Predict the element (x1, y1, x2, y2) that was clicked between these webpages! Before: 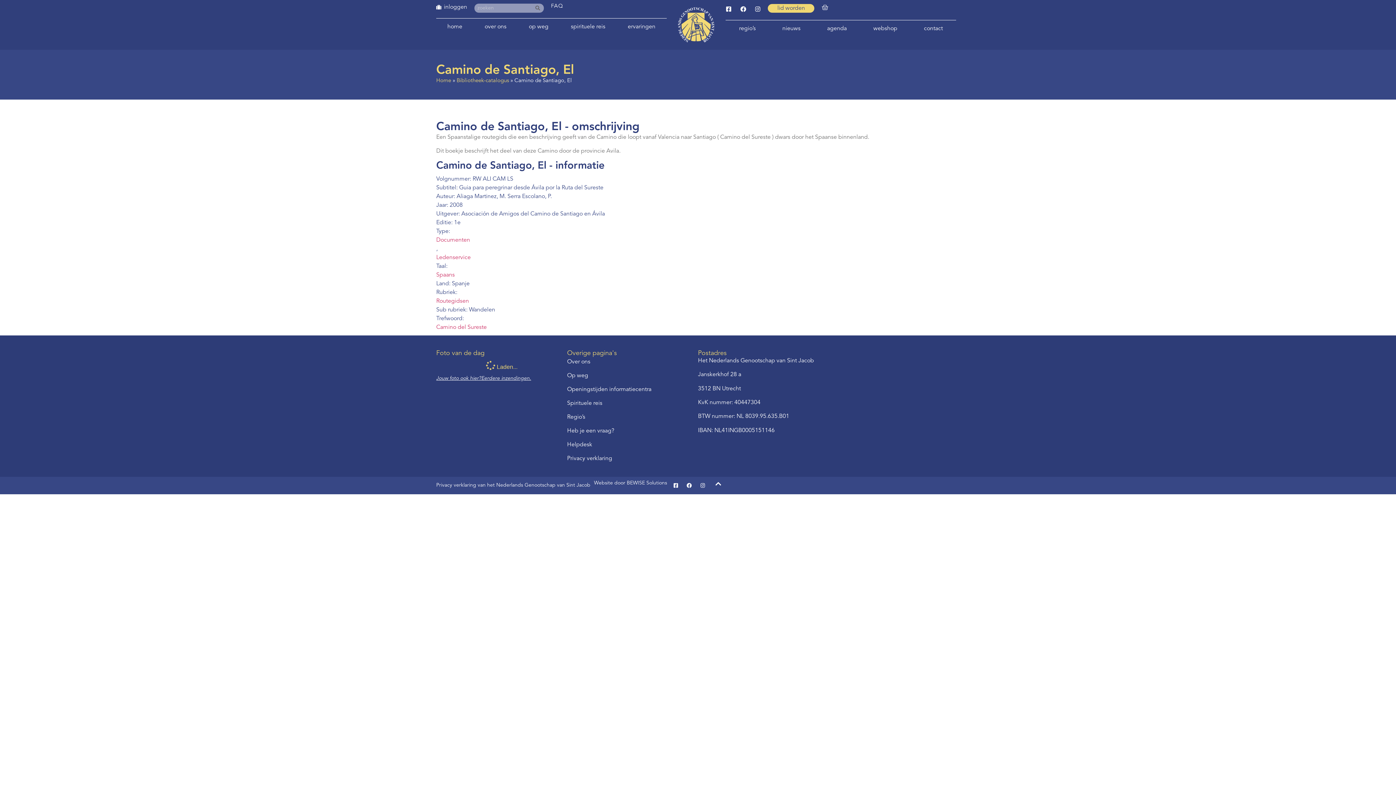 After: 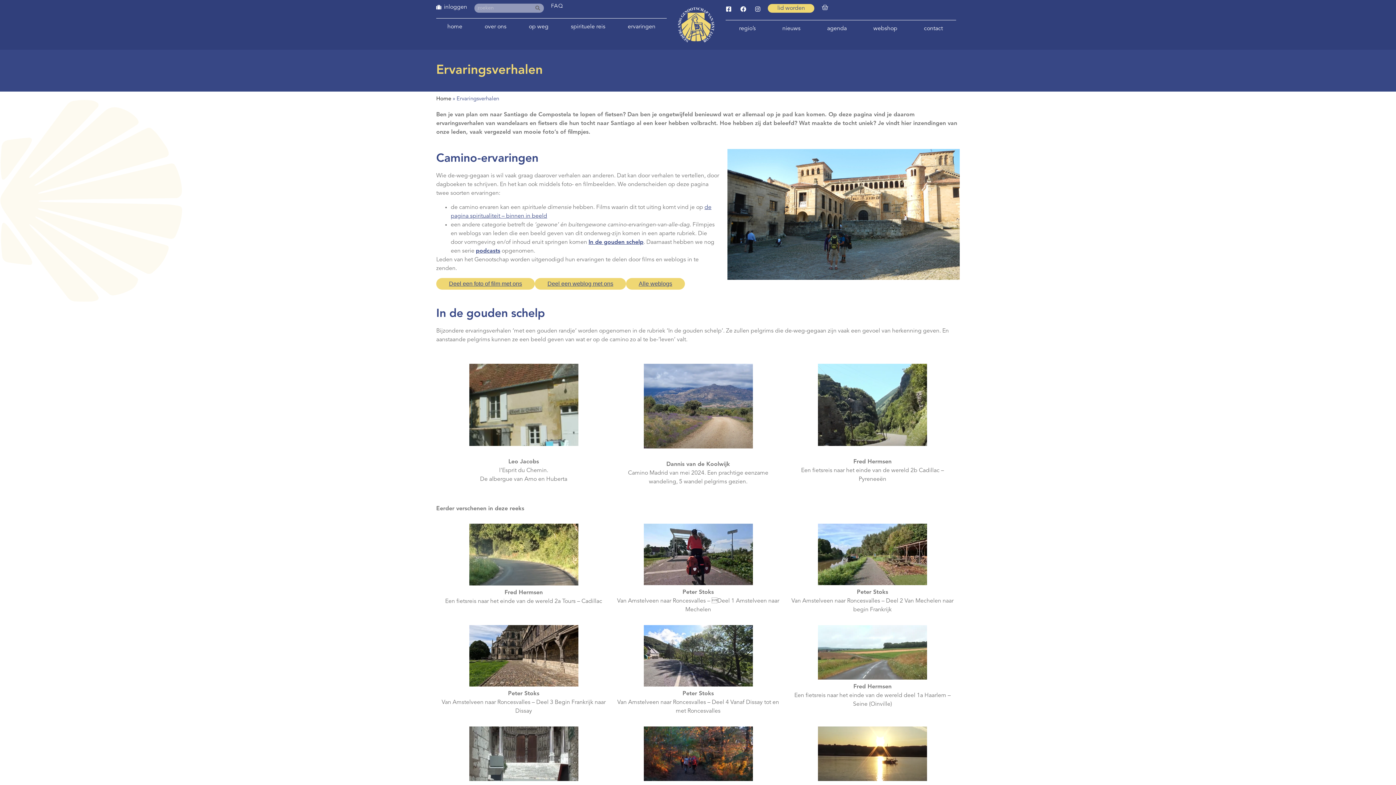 Action: bbox: (616, 18, 666, 35) label: ervaringen